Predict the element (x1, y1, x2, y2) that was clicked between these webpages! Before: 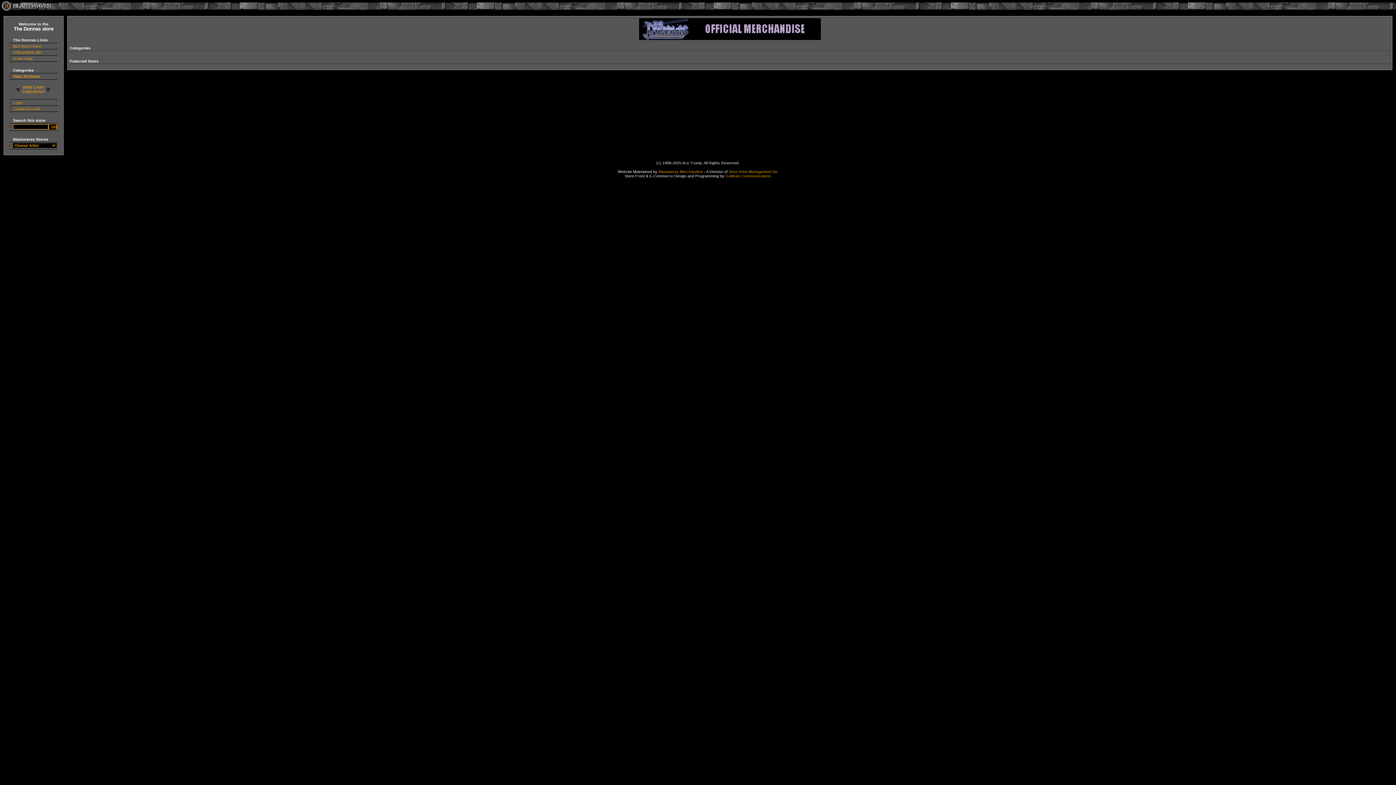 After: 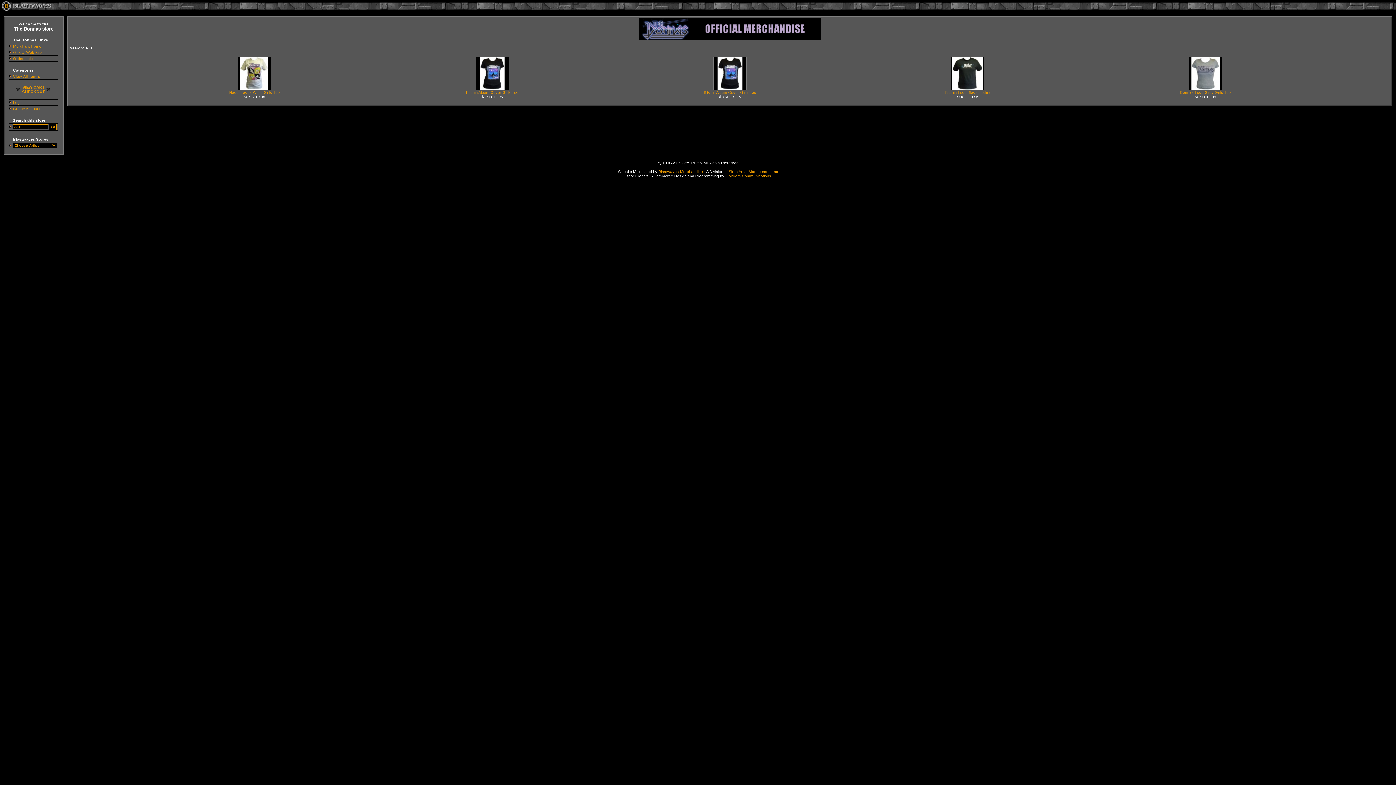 Action: bbox: (13, 74, 40, 78) label: View All Items